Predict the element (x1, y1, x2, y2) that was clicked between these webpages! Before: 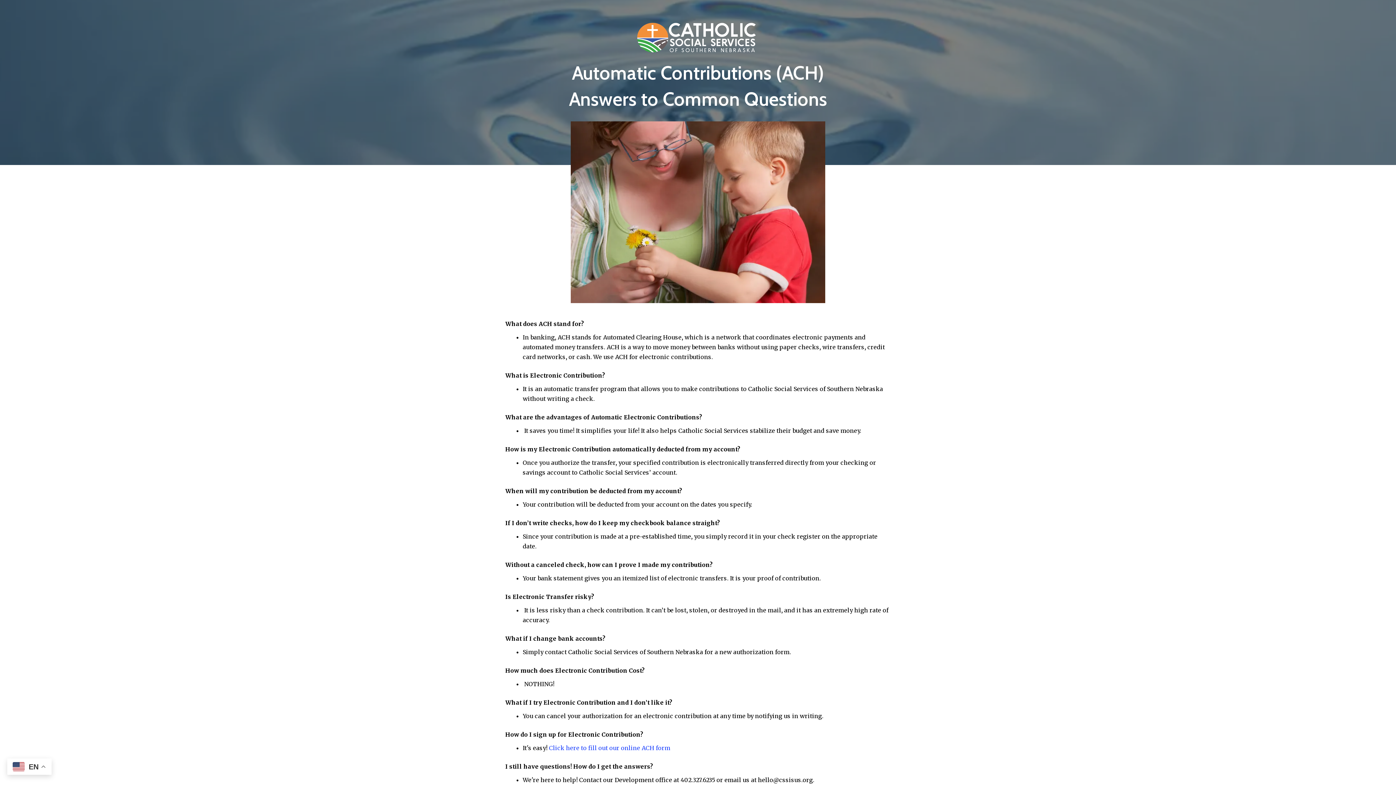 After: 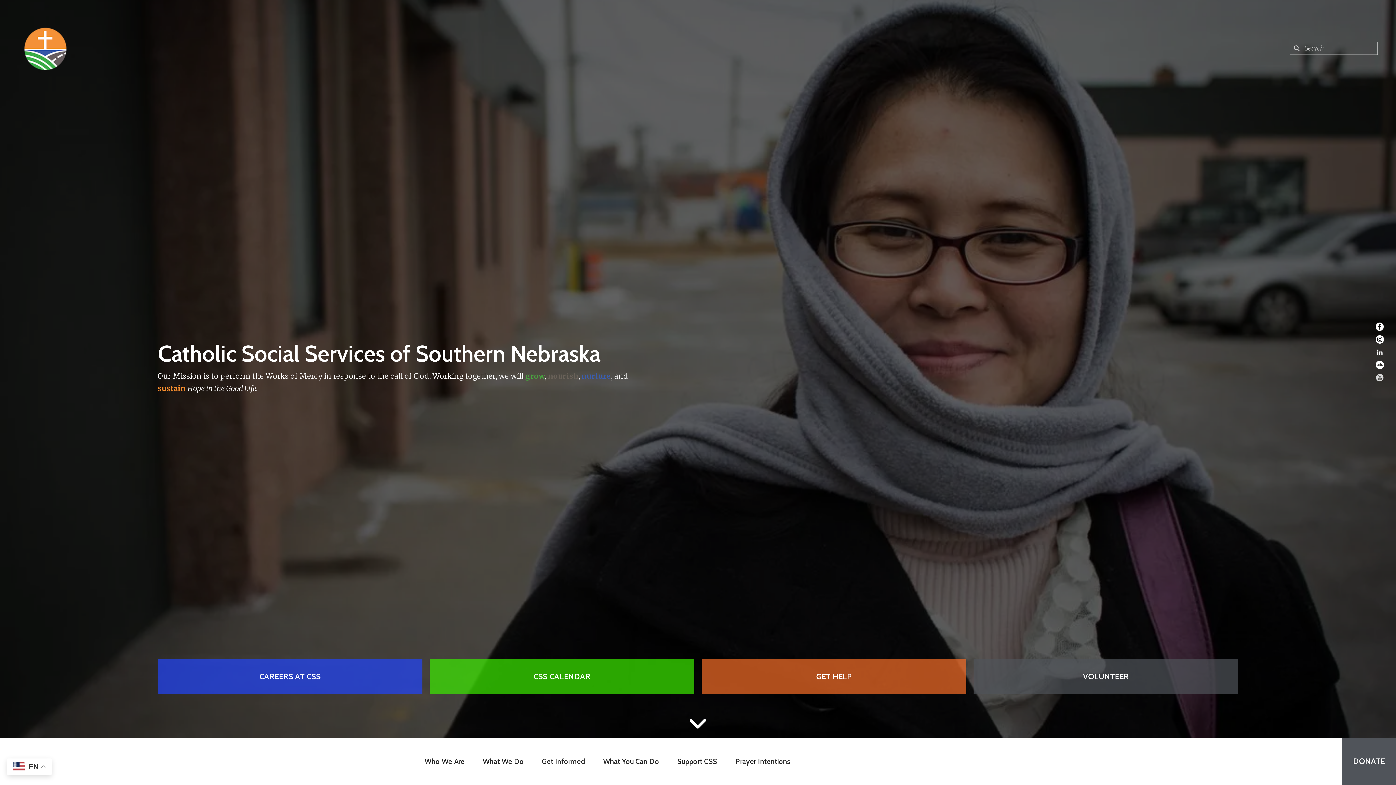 Action: bbox: (627, 33, 768, 41)